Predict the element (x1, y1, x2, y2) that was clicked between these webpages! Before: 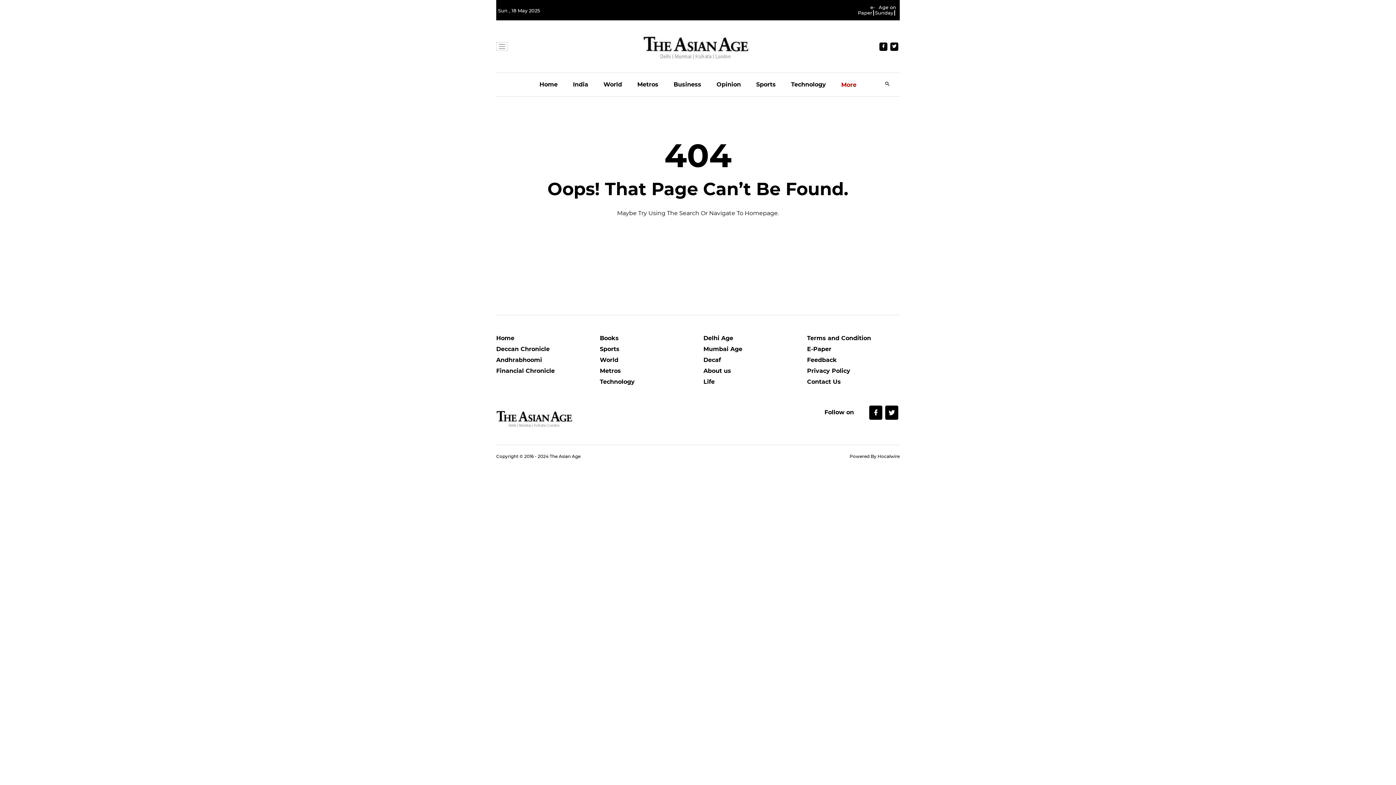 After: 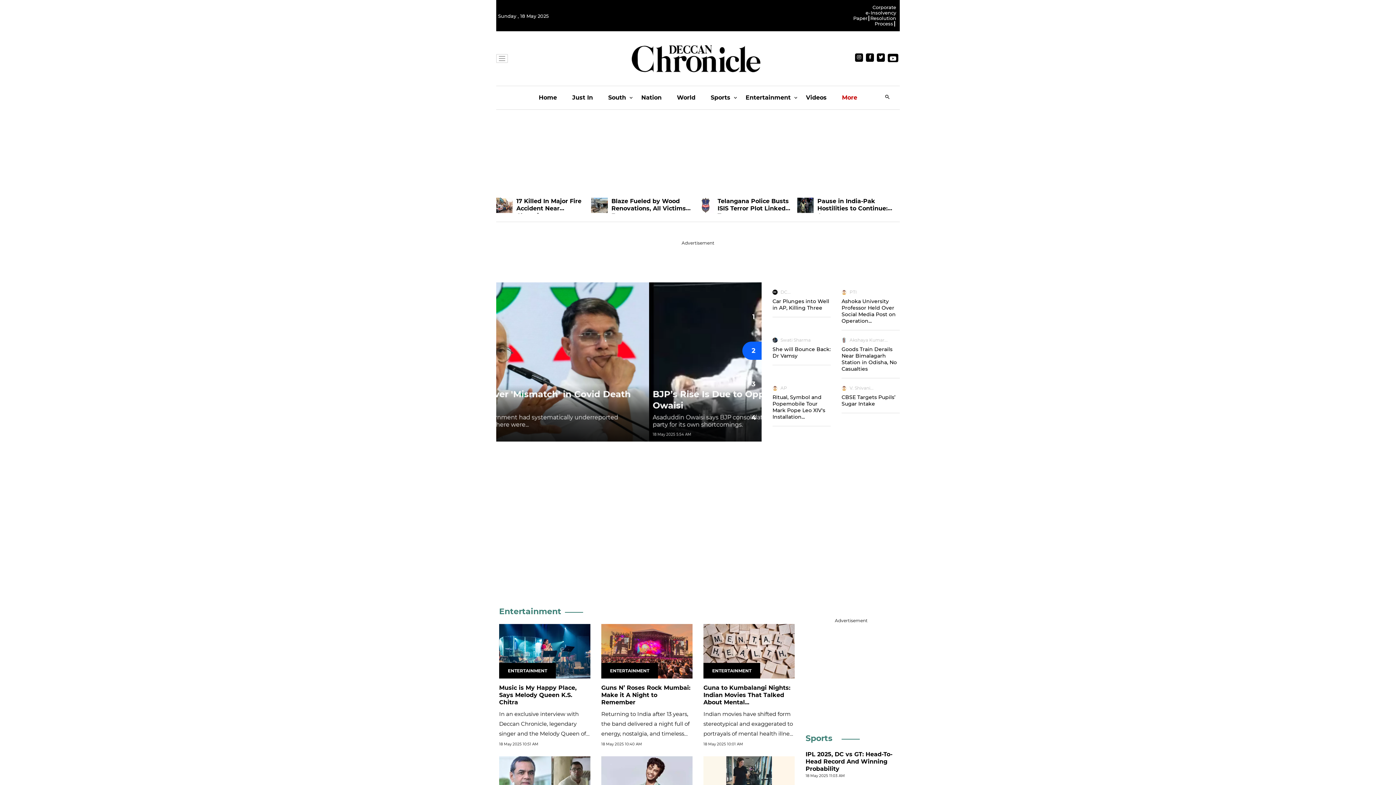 Action: bbox: (496, 356, 589, 367) label: Andhrabhoomi